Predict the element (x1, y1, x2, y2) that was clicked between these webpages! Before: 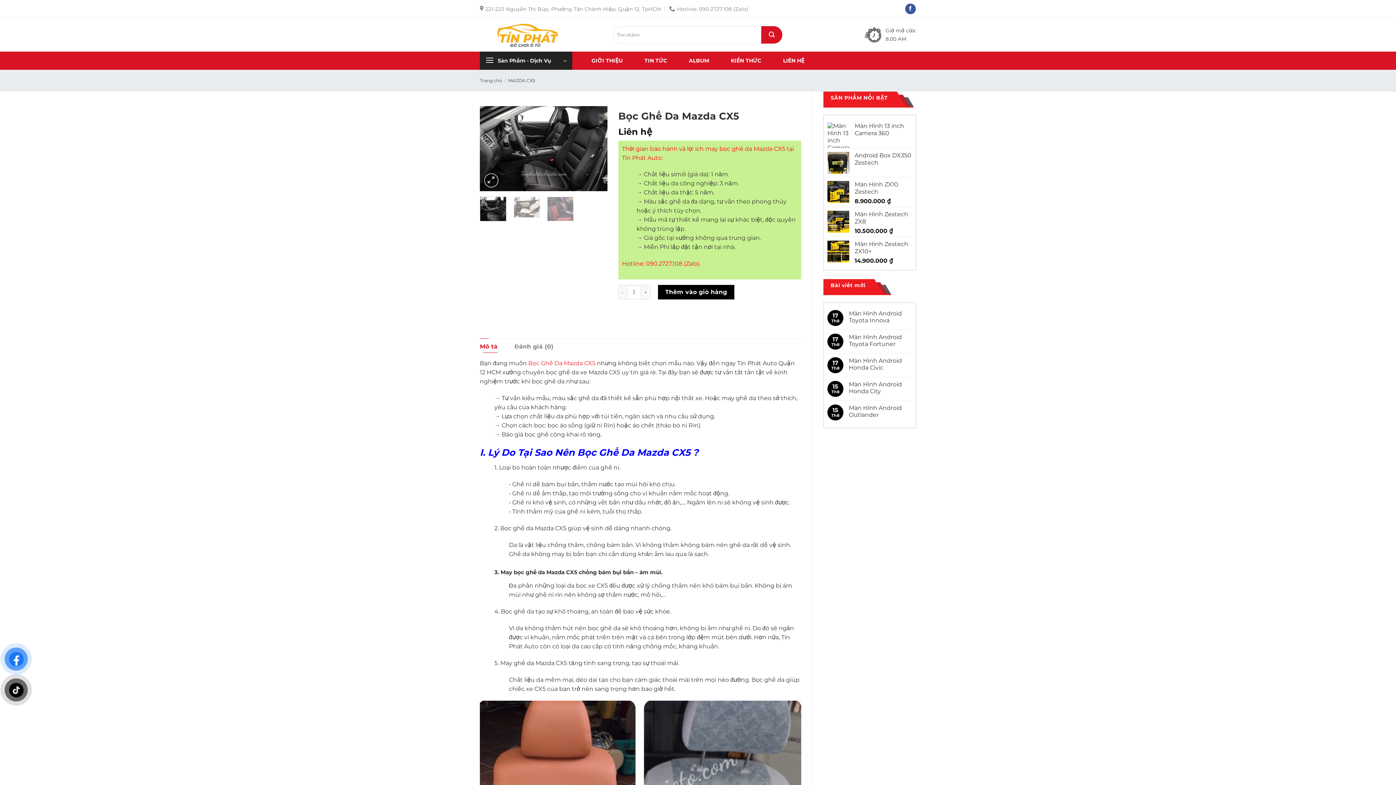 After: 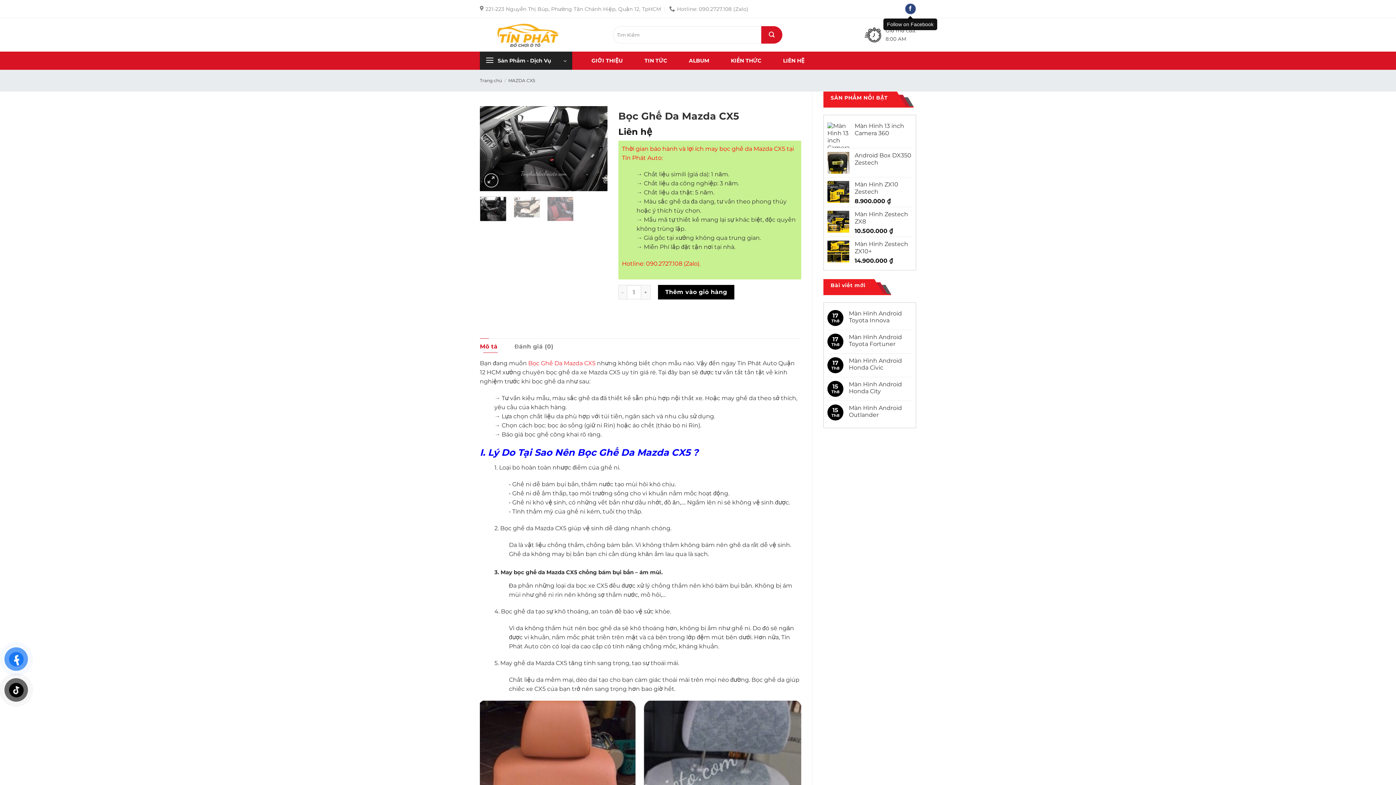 Action: label: Follow on Facebook bbox: (905, 3, 915, 14)